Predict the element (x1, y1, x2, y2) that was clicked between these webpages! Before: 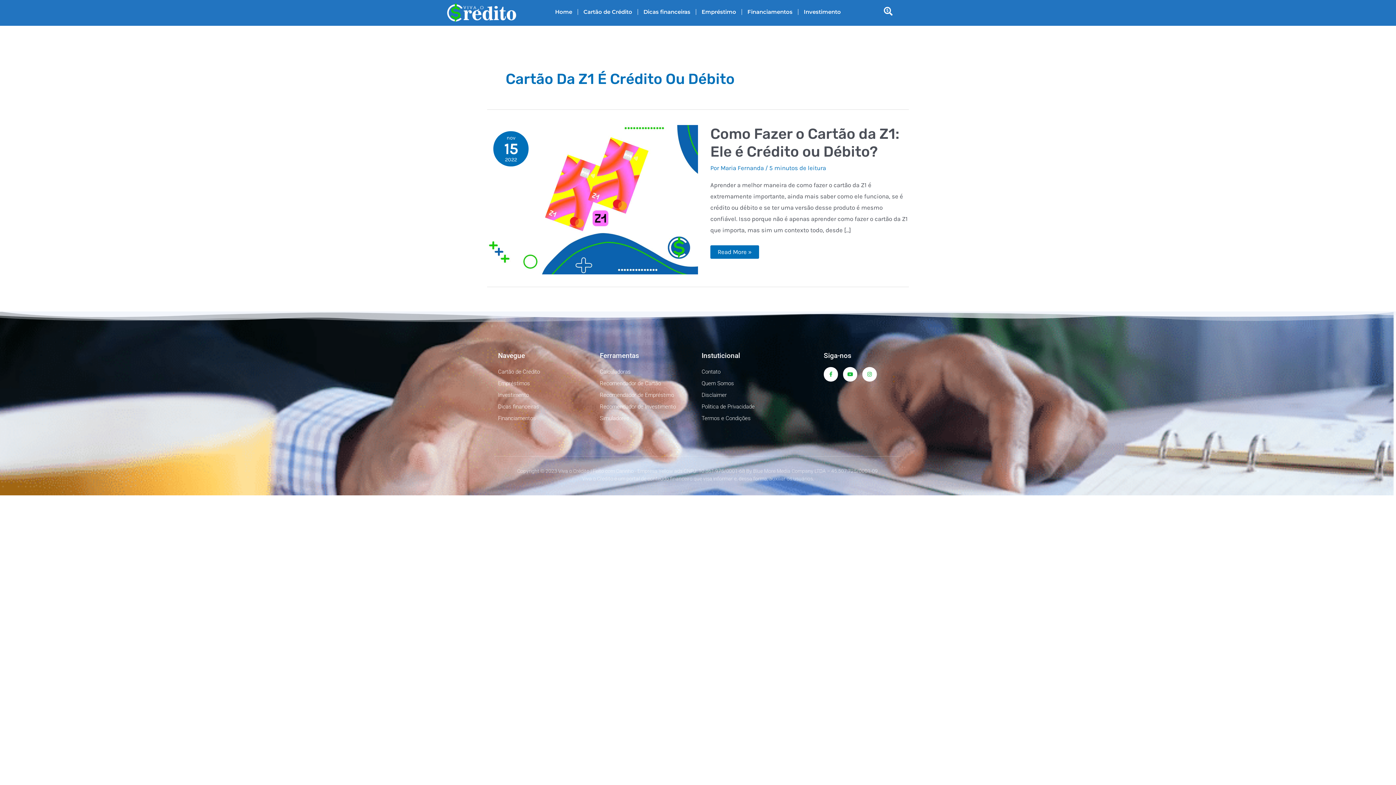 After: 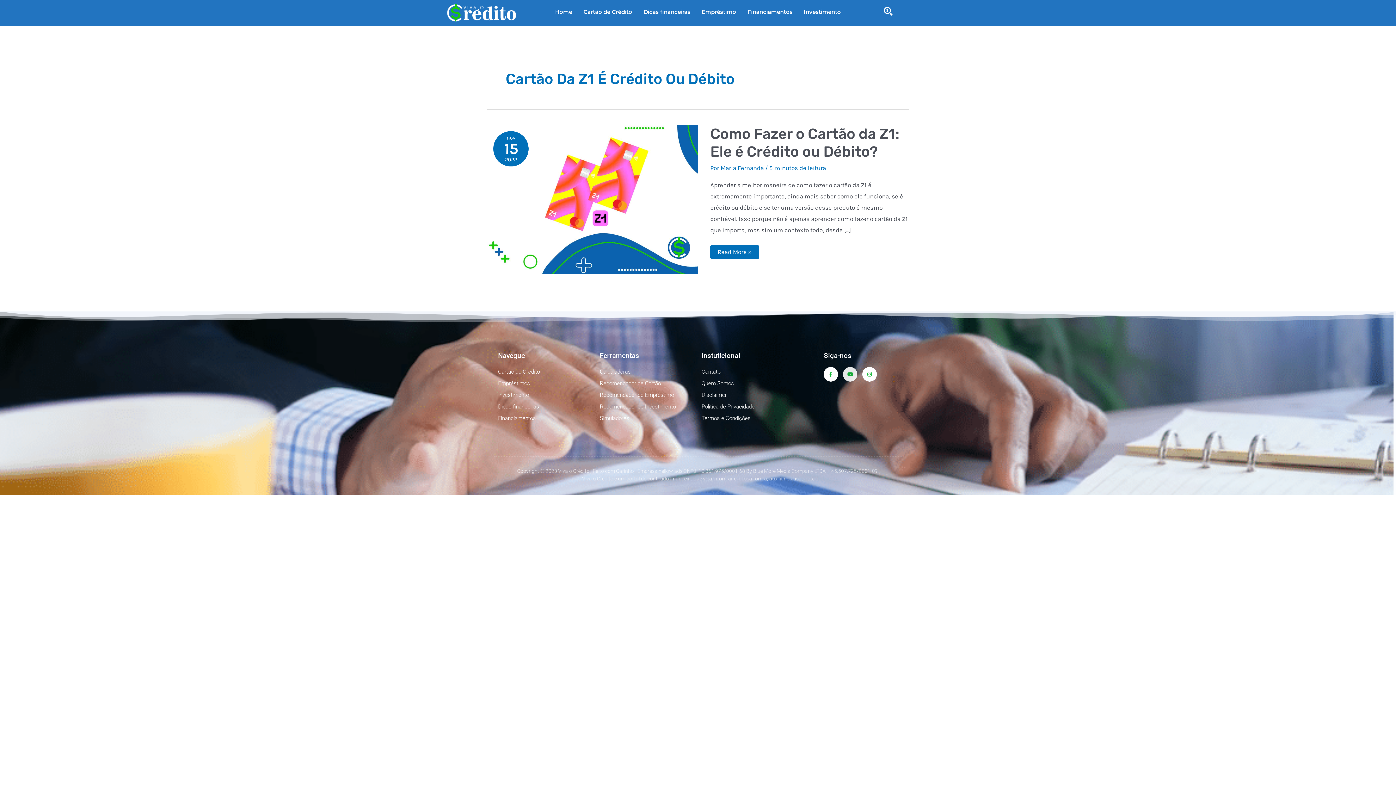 Action: bbox: (843, 367, 857, 381) label: Youtube